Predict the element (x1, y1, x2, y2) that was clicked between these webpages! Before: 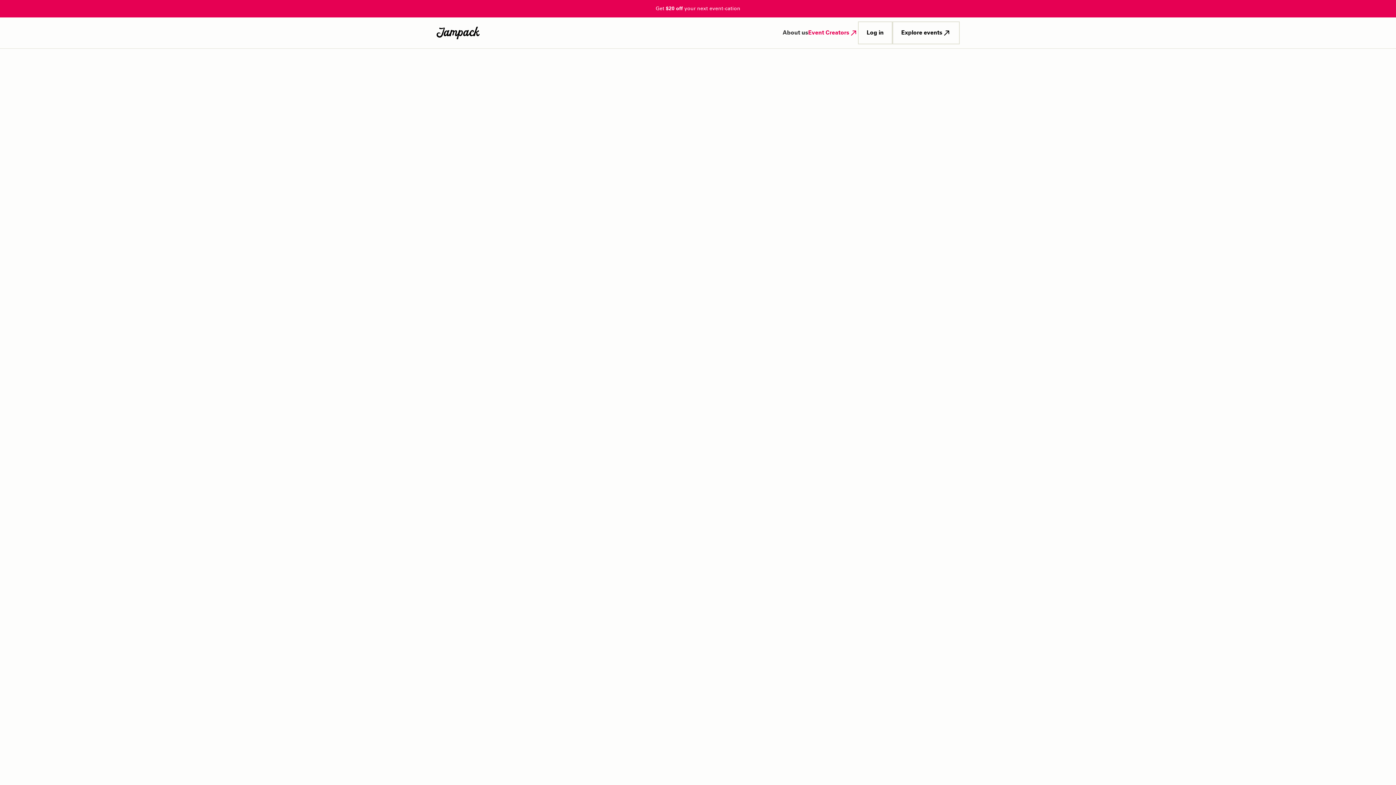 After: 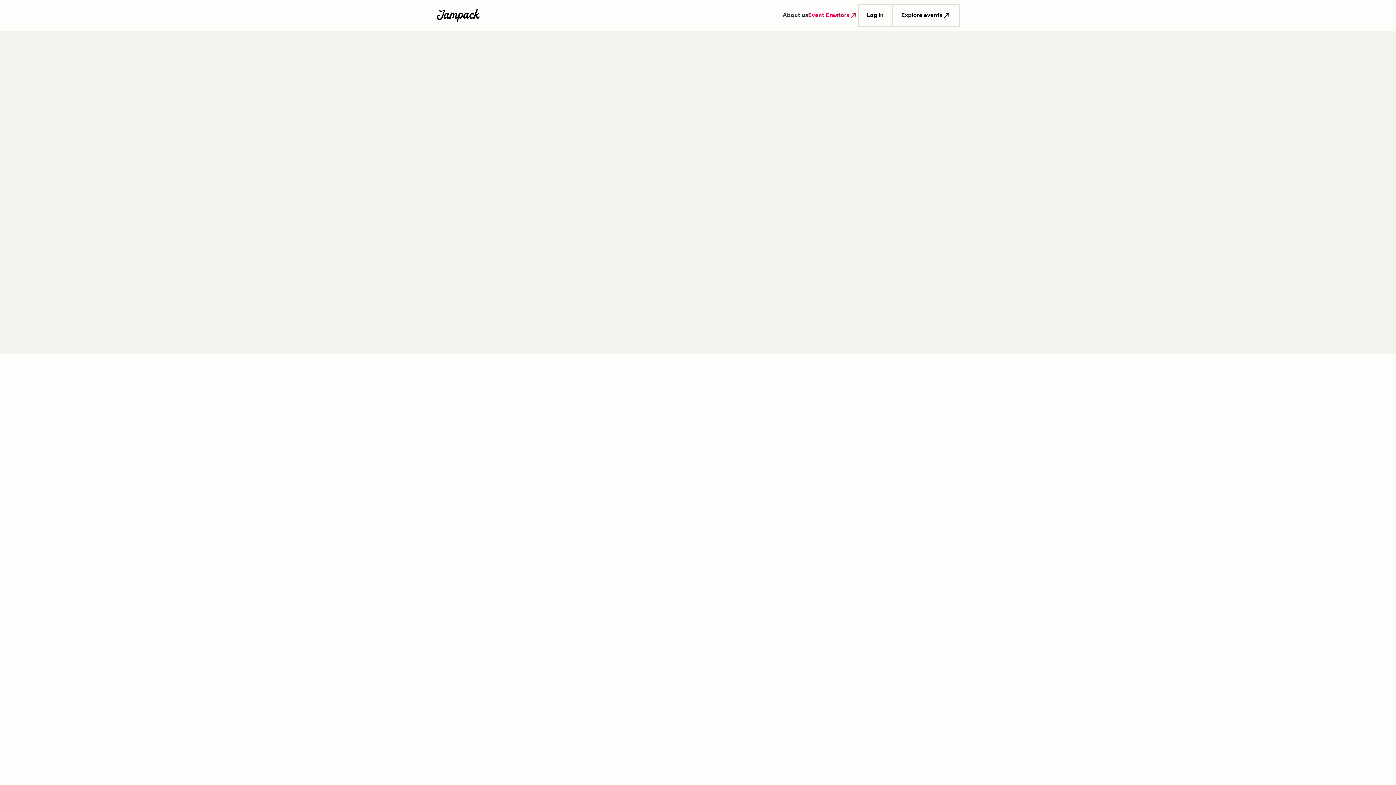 Action: bbox: (782, 24, 808, 41) label: About us